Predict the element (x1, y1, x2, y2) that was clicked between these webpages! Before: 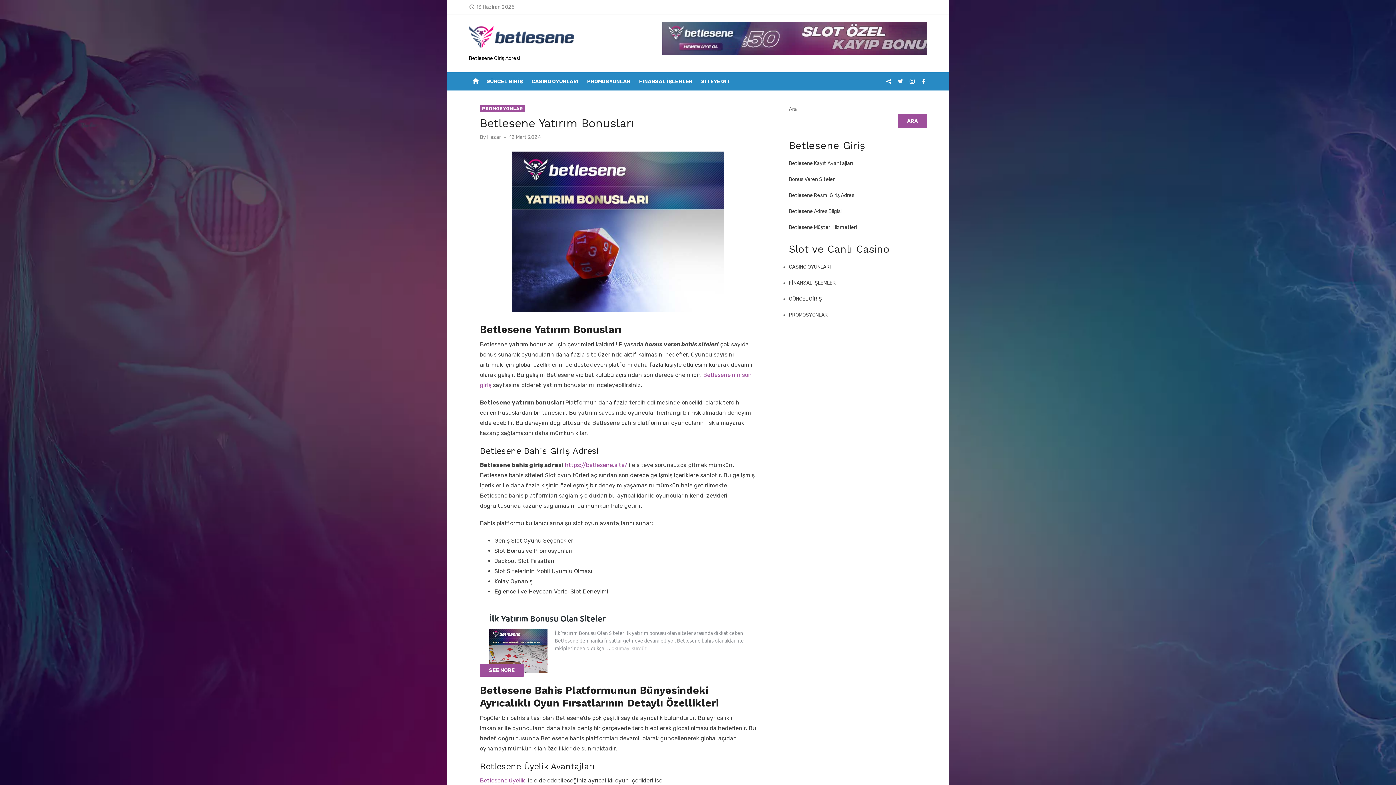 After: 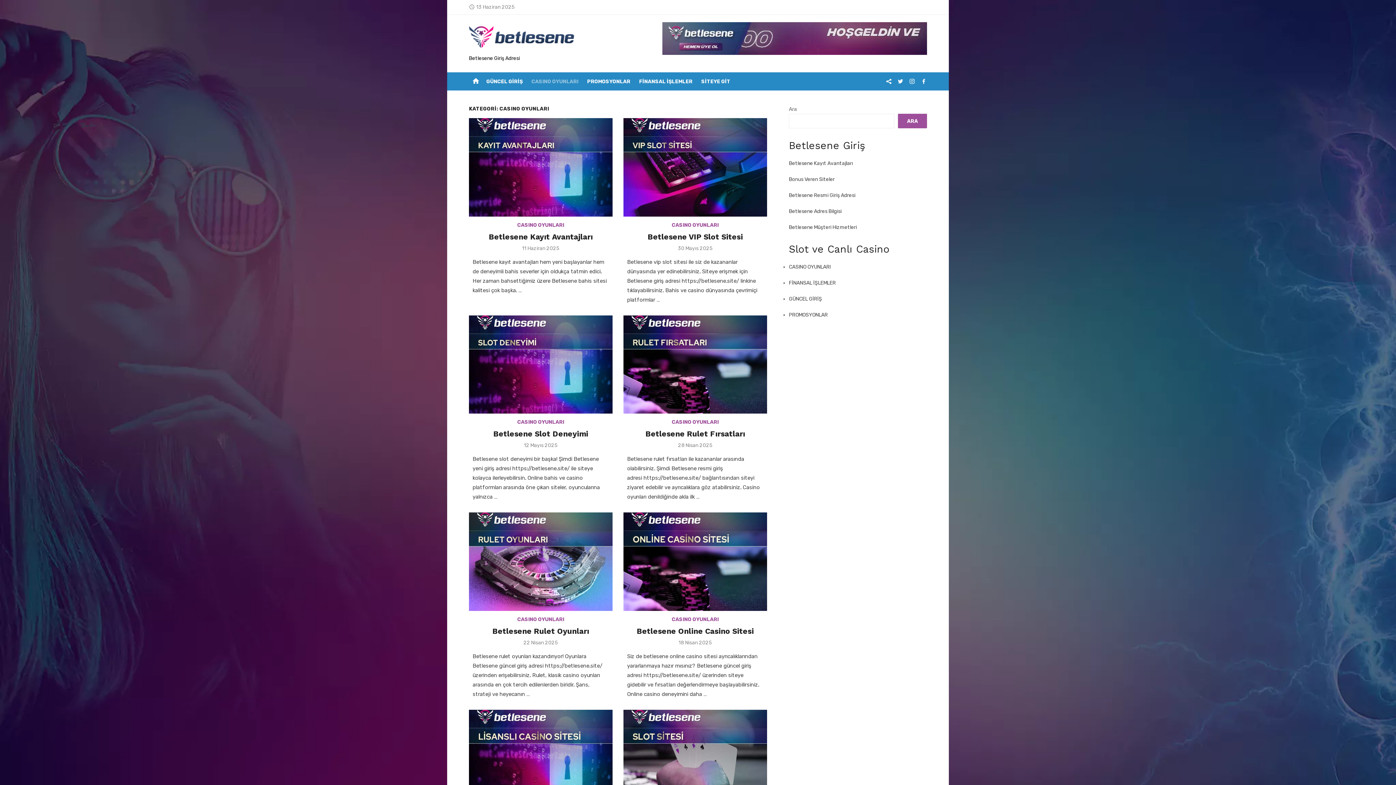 Action: bbox: (789, 264, 830, 270) label: CASINO OYUNLARI